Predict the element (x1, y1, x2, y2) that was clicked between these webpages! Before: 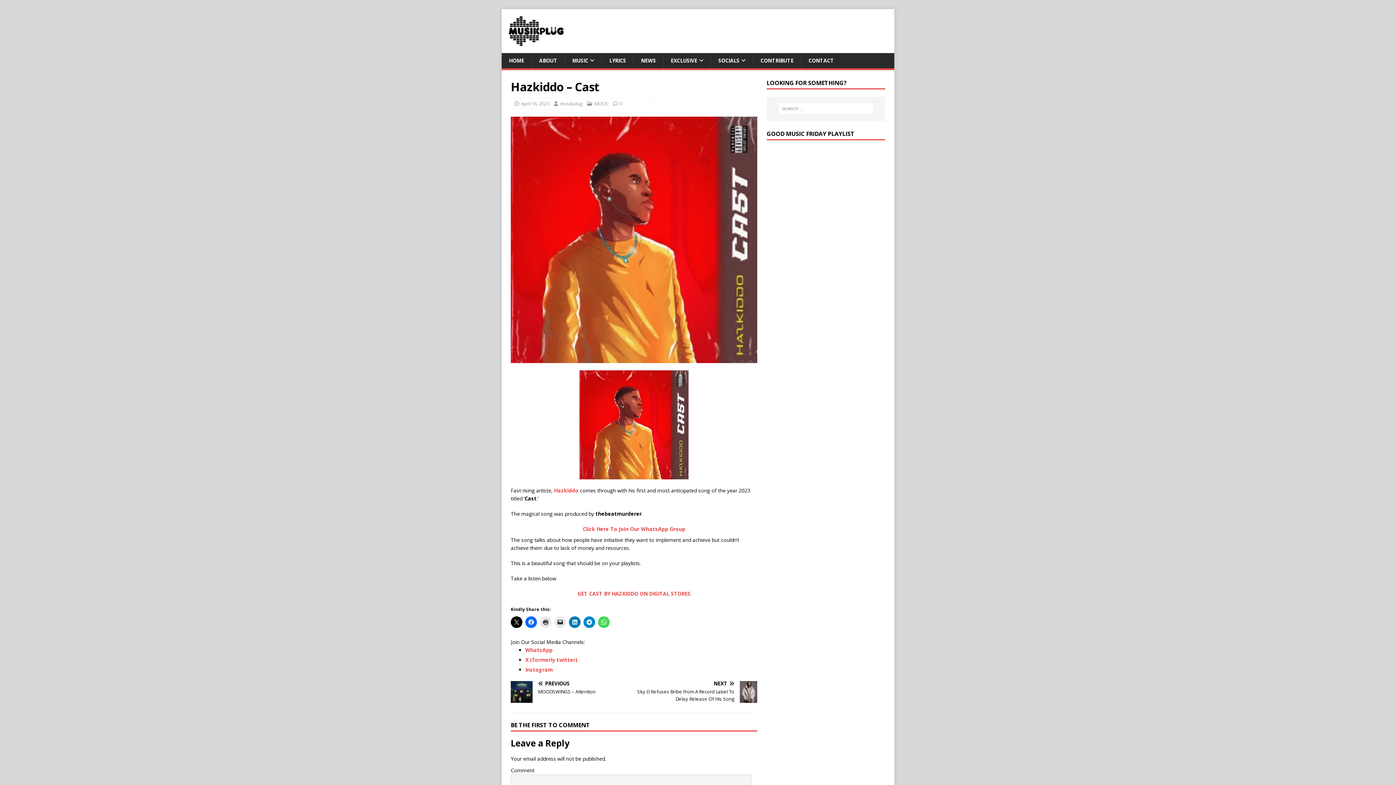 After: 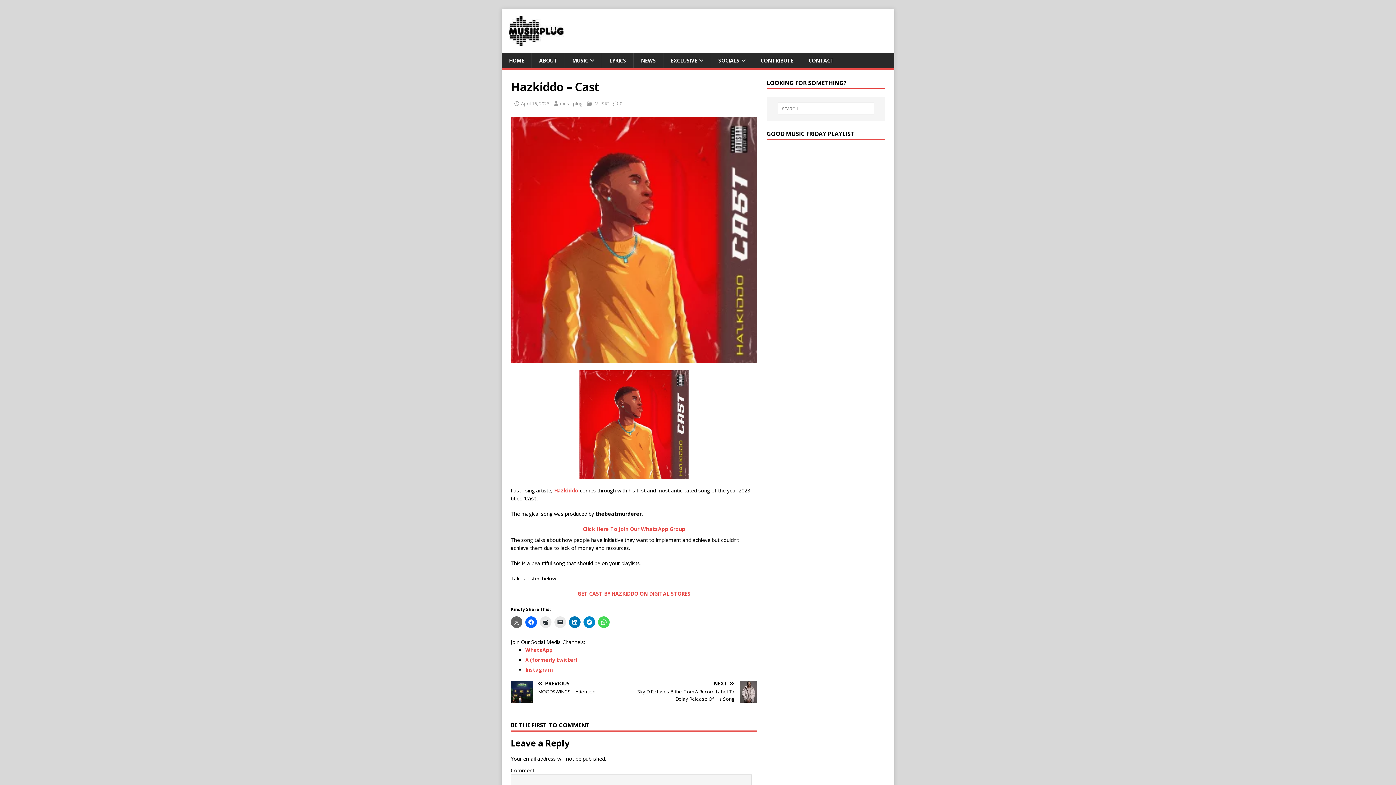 Action: bbox: (510, 616, 522, 628)